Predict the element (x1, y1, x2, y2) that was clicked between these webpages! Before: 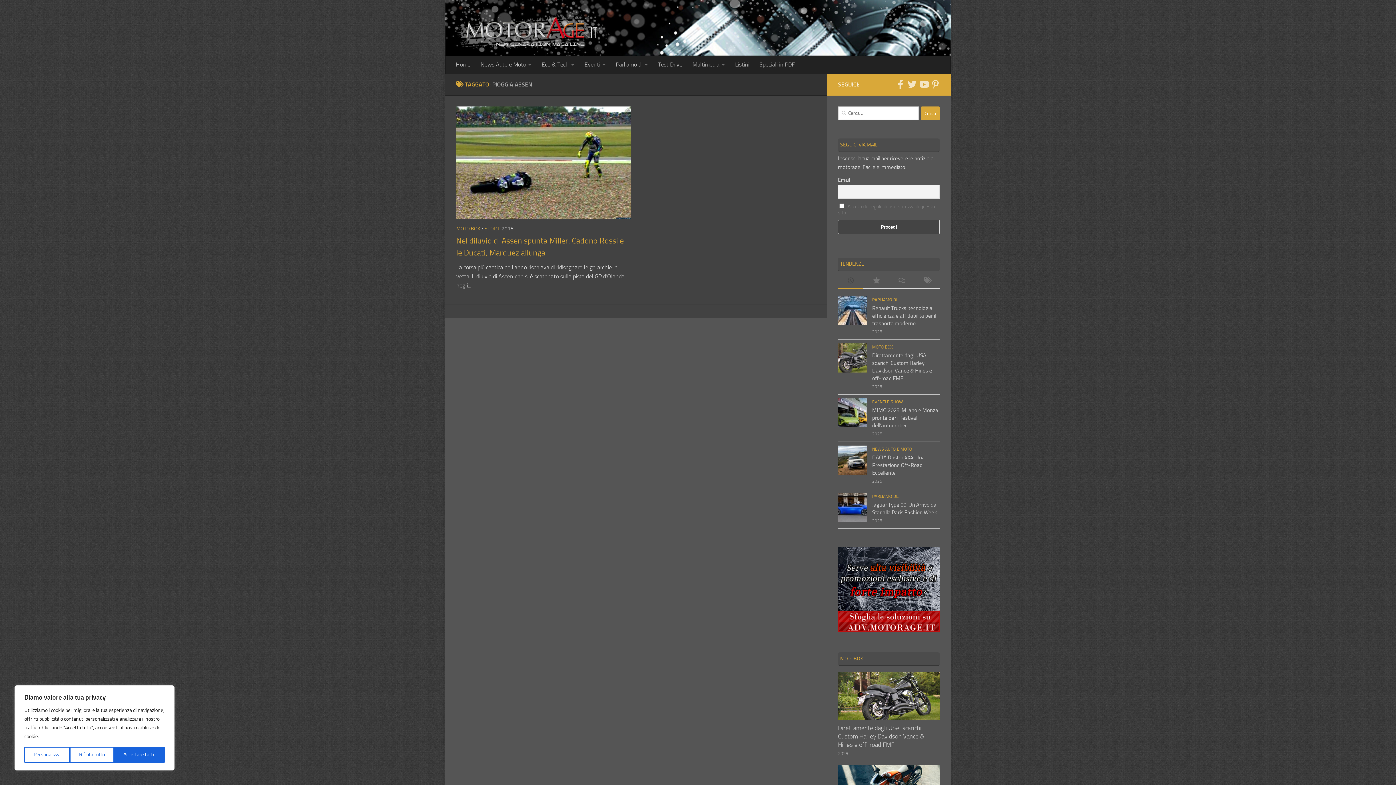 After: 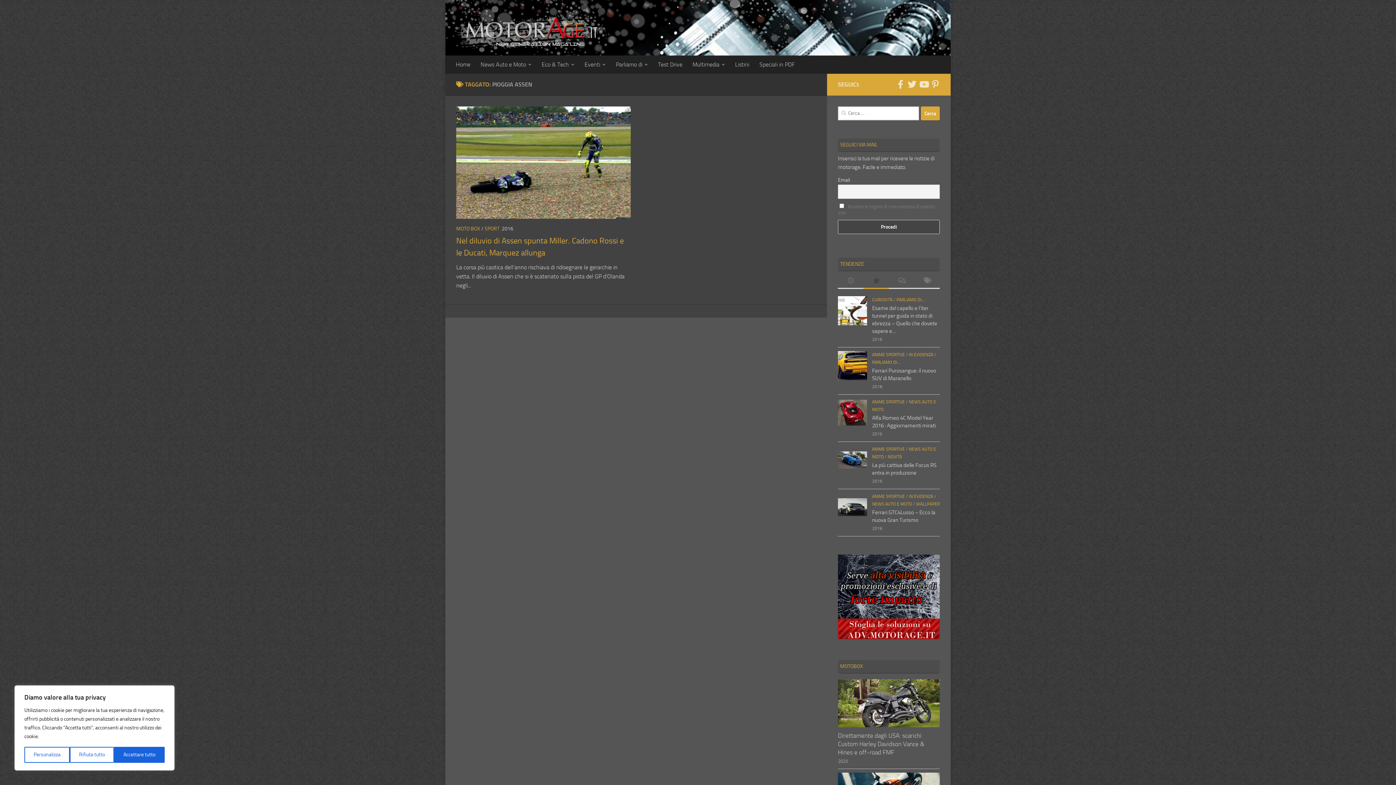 Action: bbox: (863, 273, 889, 288)